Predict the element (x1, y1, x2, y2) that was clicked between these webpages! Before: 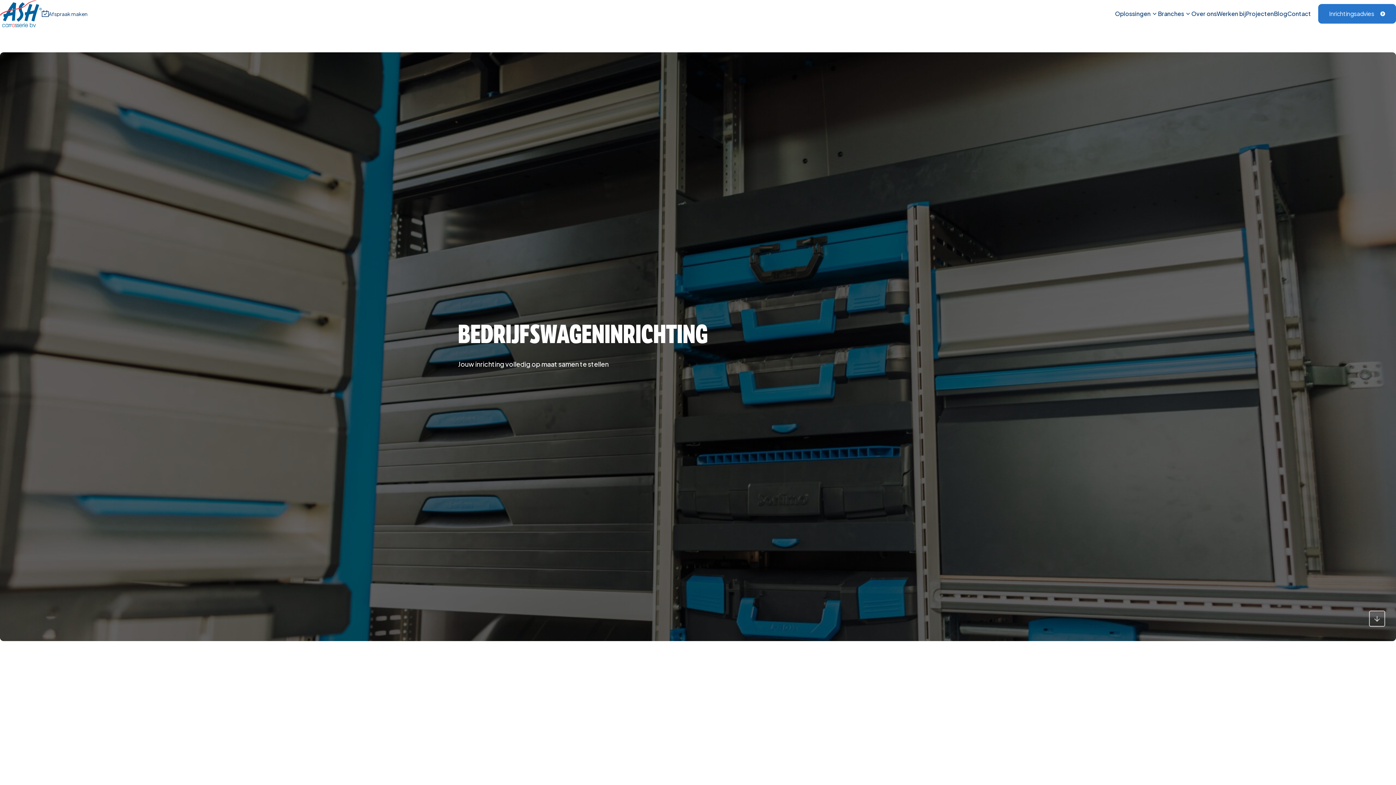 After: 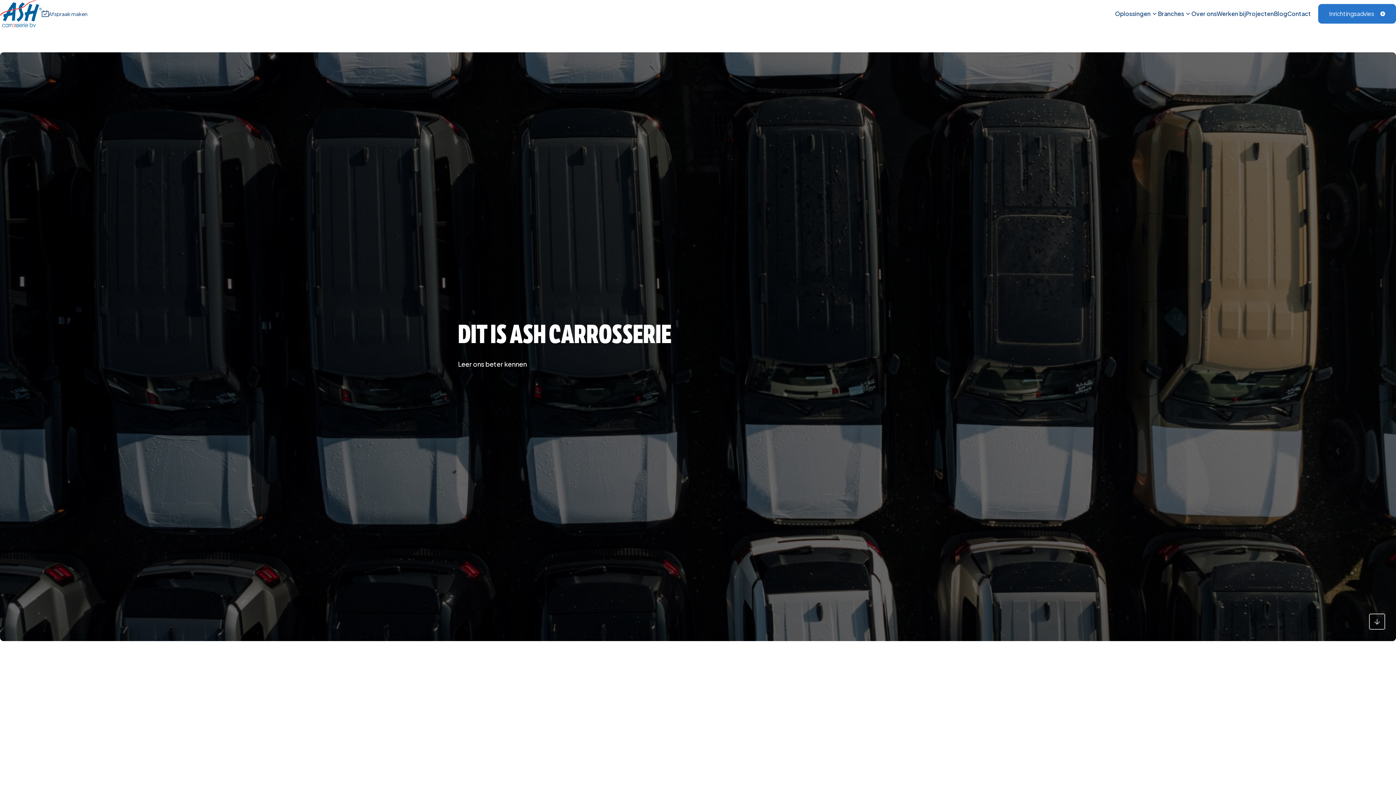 Action: bbox: (1191, 5, 1217, 21) label: Over ons